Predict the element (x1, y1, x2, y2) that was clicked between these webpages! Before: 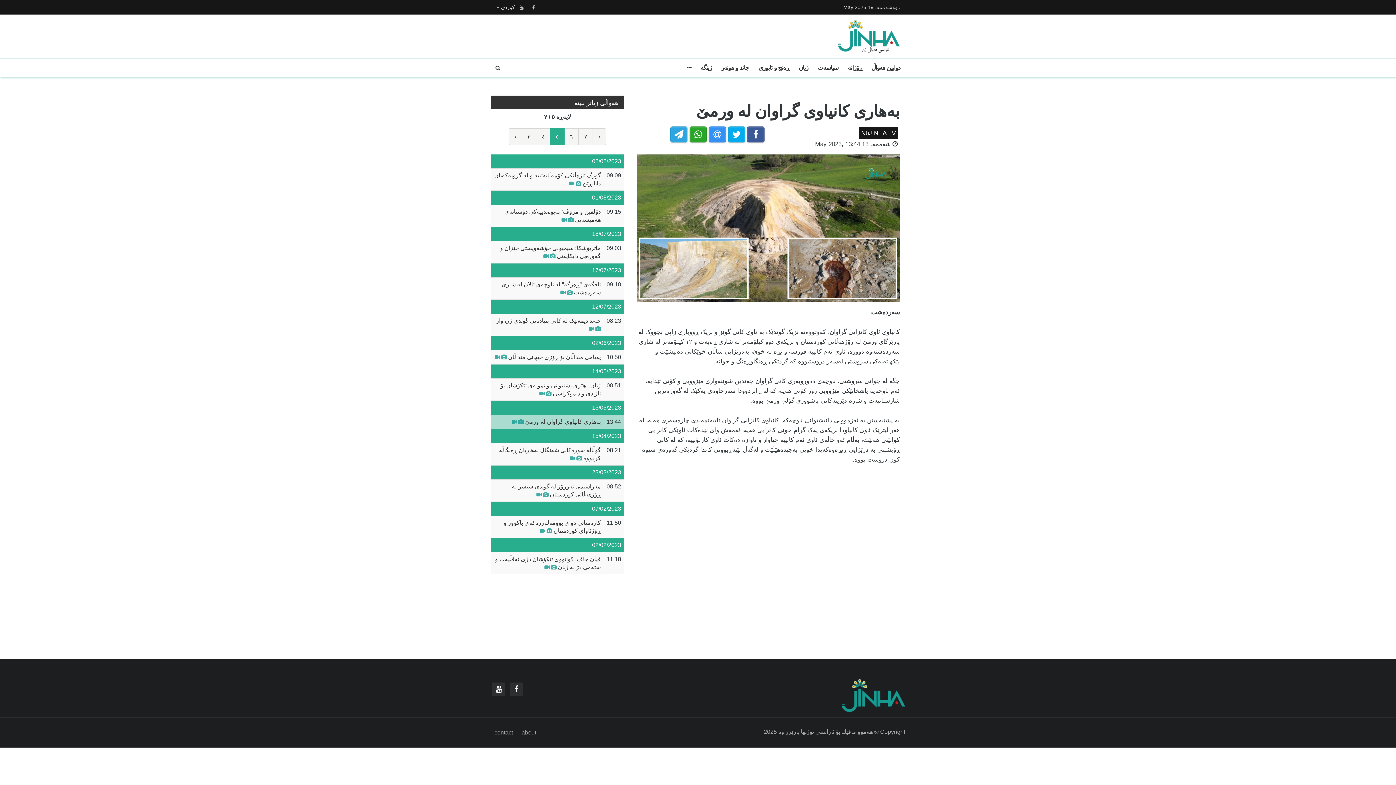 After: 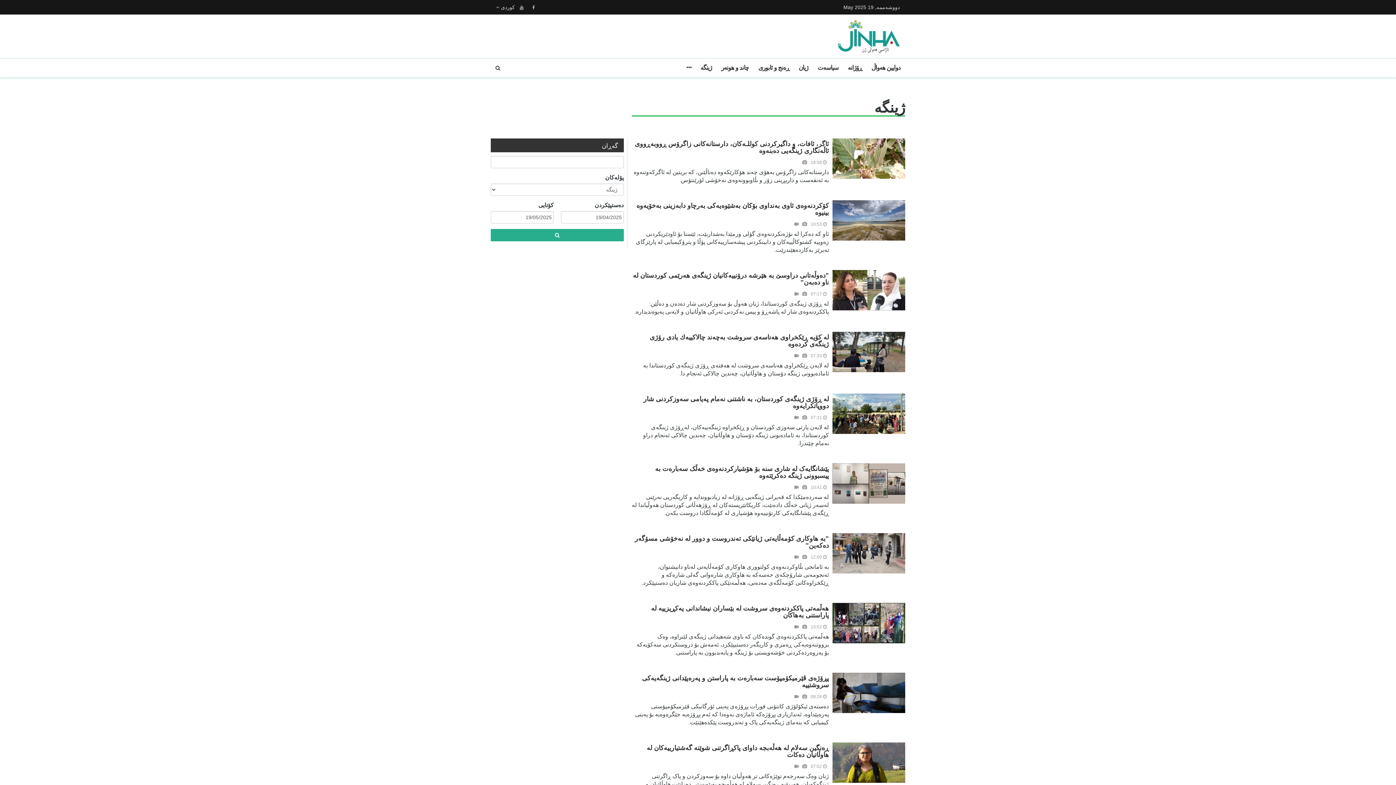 Action: label: ژینگه bbox: (696, 58, 716, 77)